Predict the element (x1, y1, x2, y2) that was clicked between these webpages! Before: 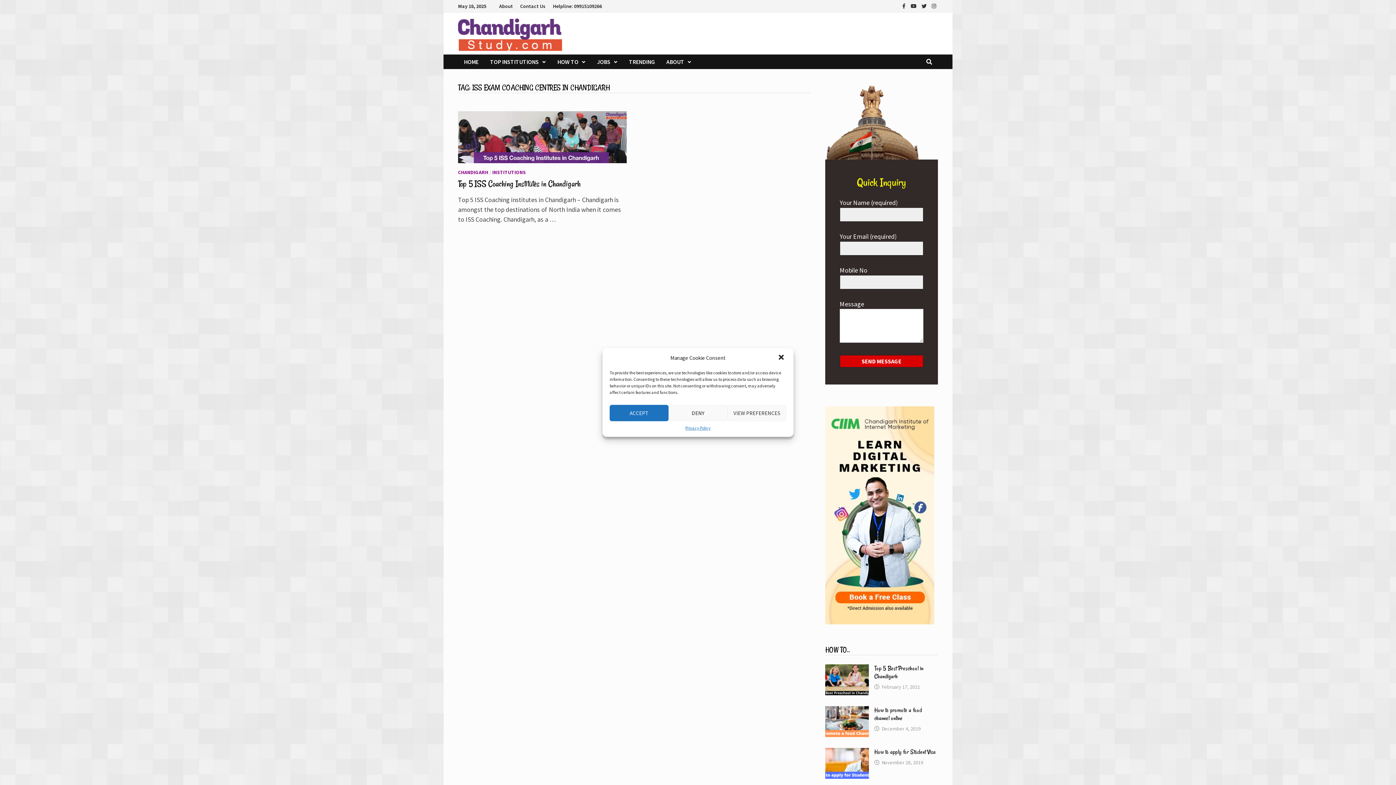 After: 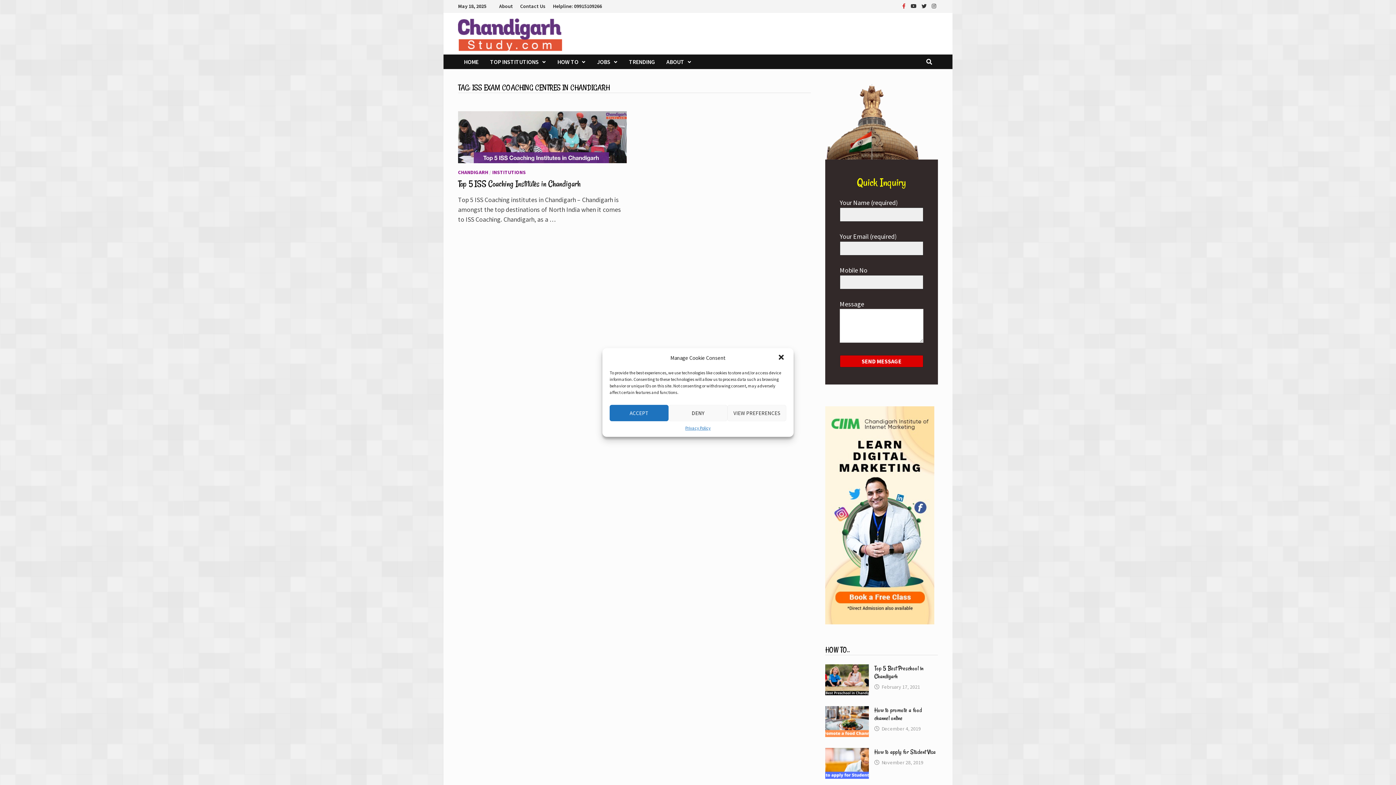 Action: bbox: (900, 1, 909, 9) label:  